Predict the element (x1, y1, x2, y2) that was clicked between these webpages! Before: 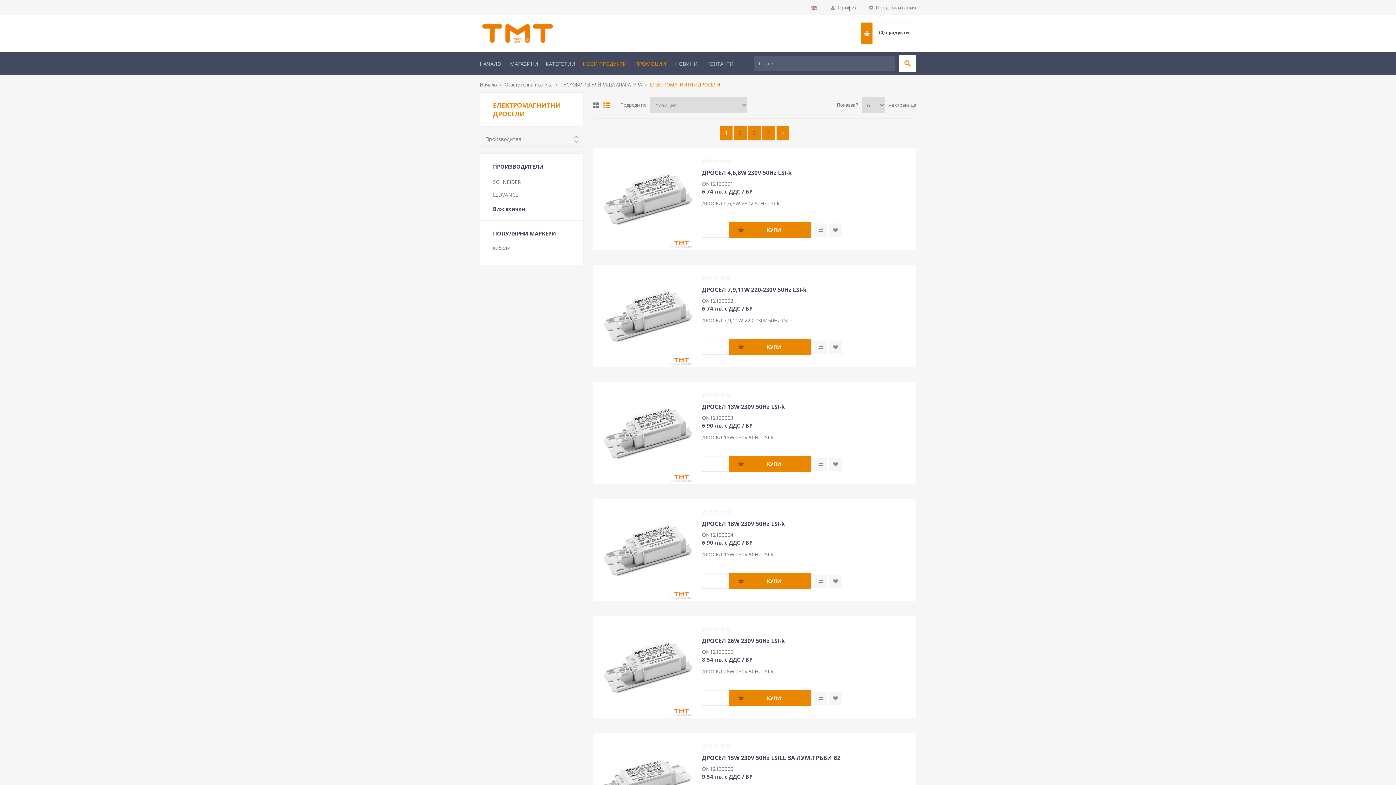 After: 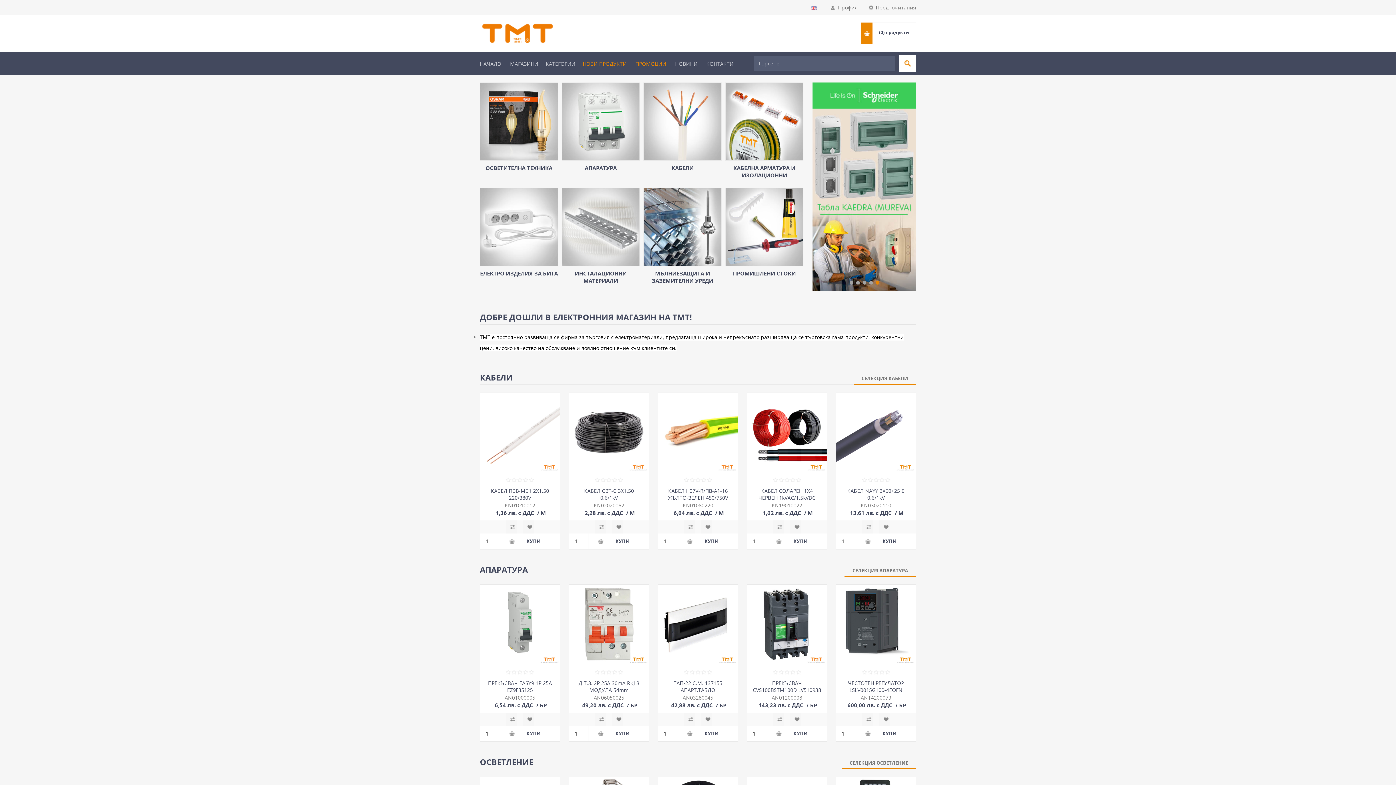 Action: label: НАЧАЛО bbox: (480, 60, 501, 67)